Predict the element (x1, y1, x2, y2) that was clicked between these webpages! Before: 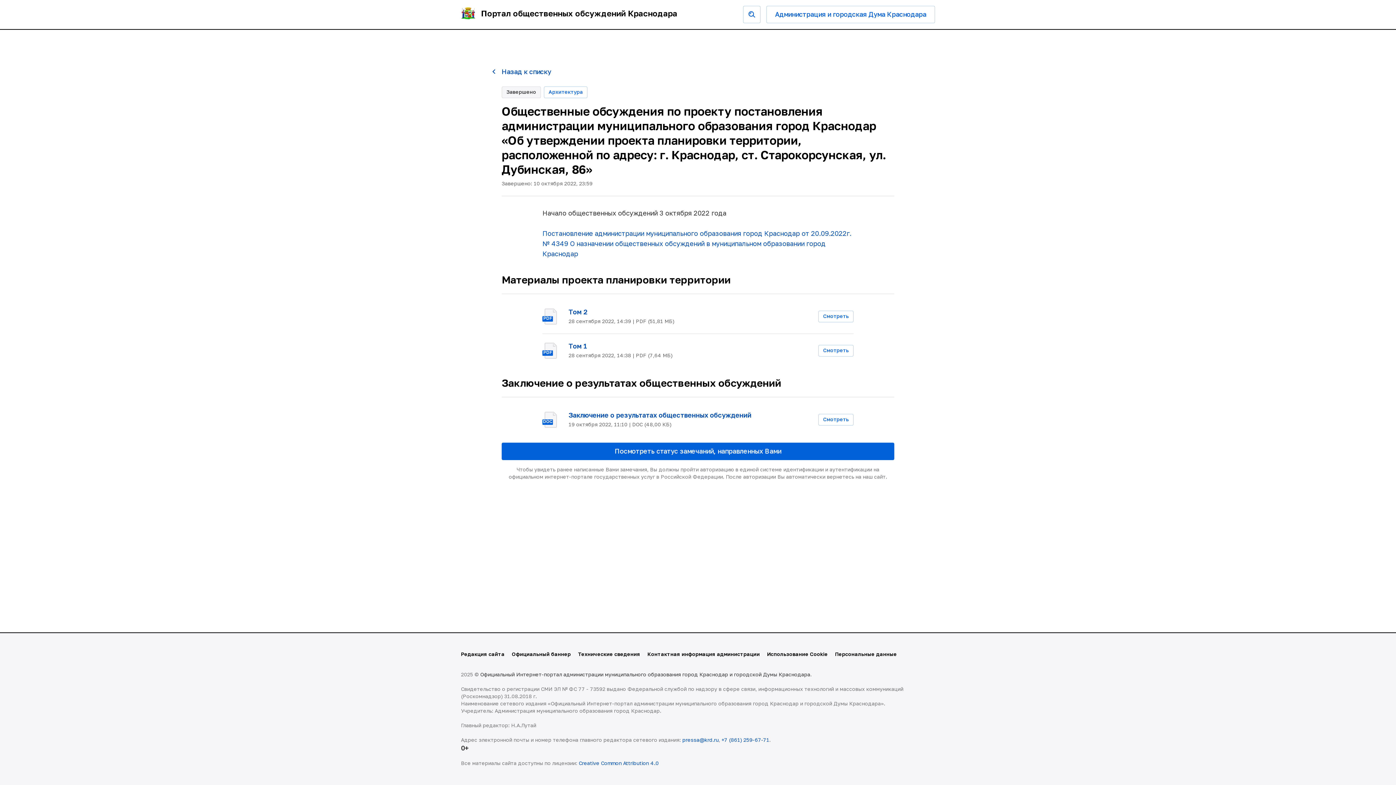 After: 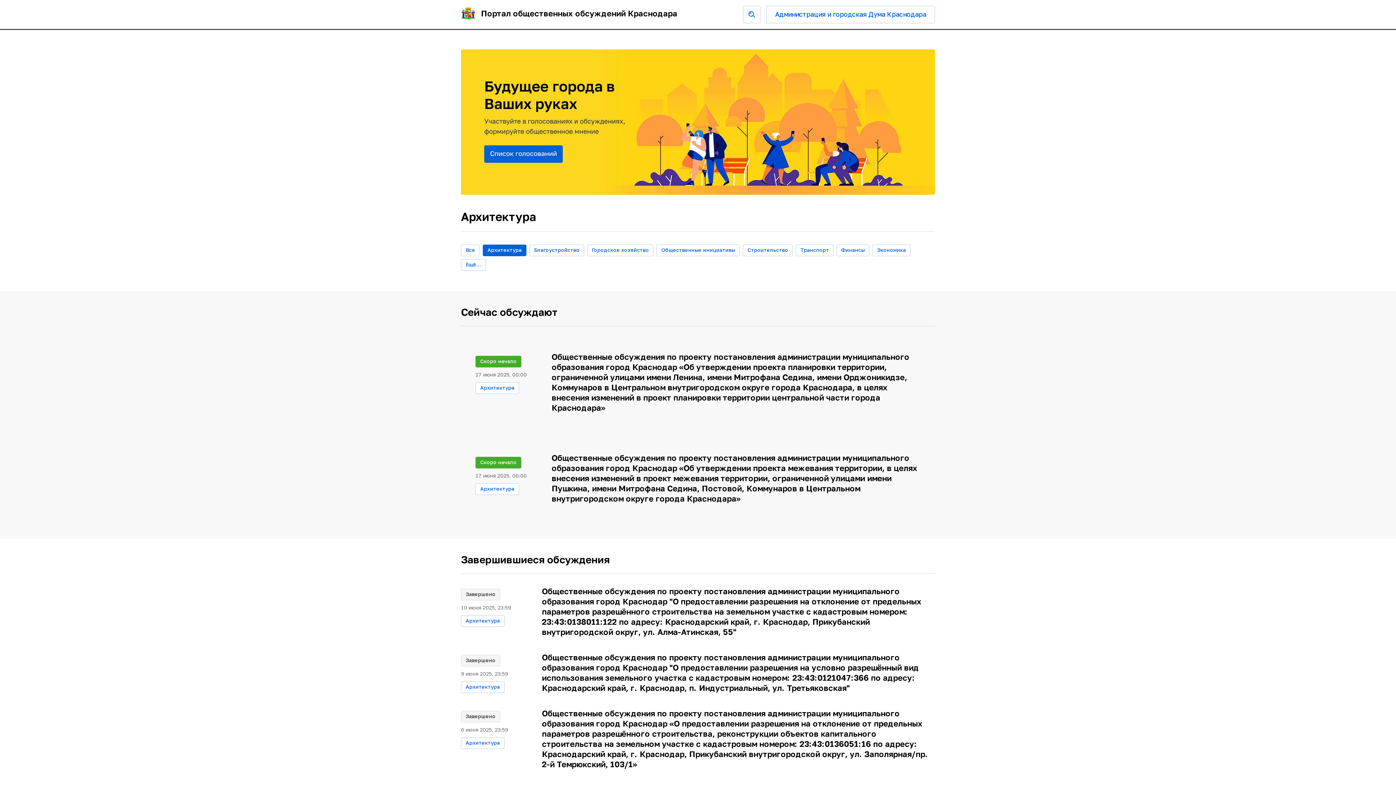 Action: bbox: (544, 86, 587, 98) label: Архитектура